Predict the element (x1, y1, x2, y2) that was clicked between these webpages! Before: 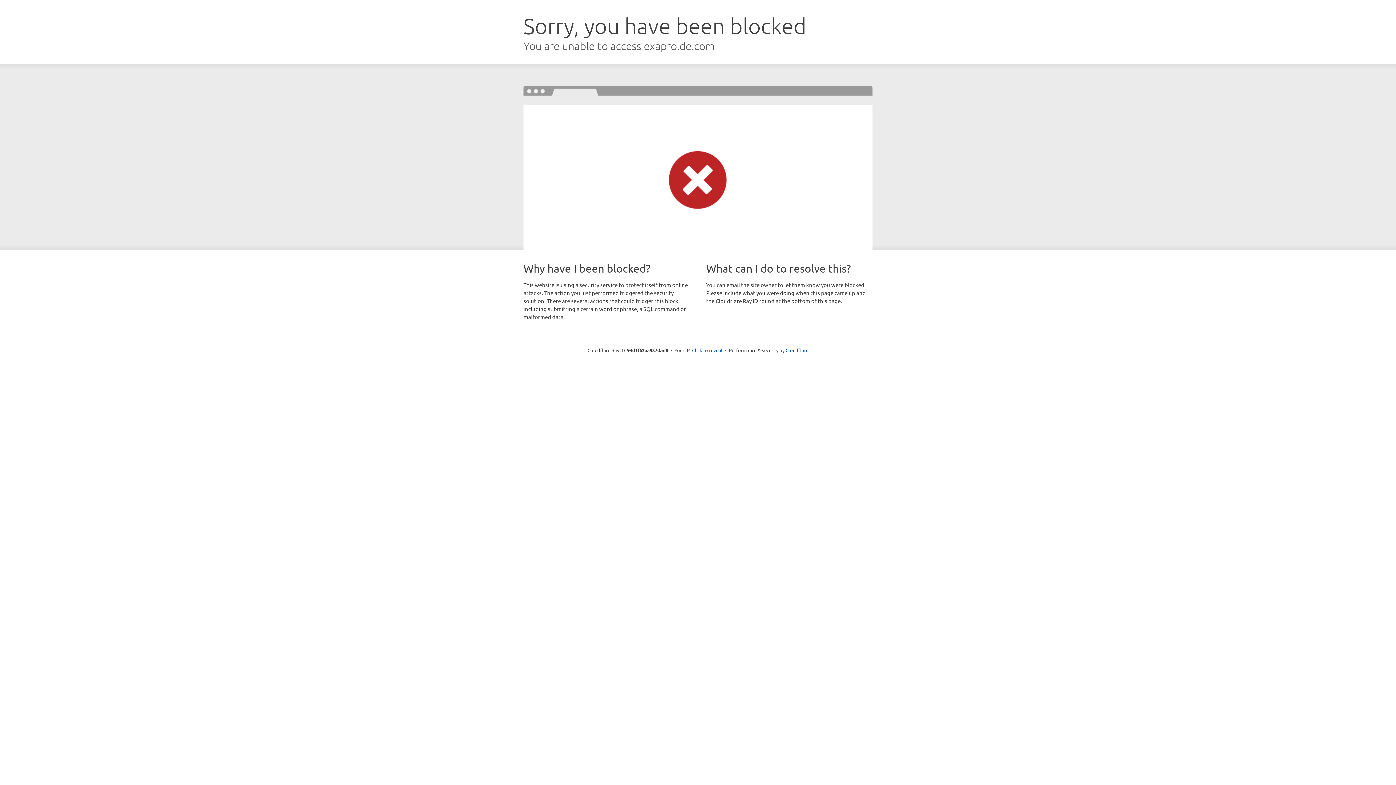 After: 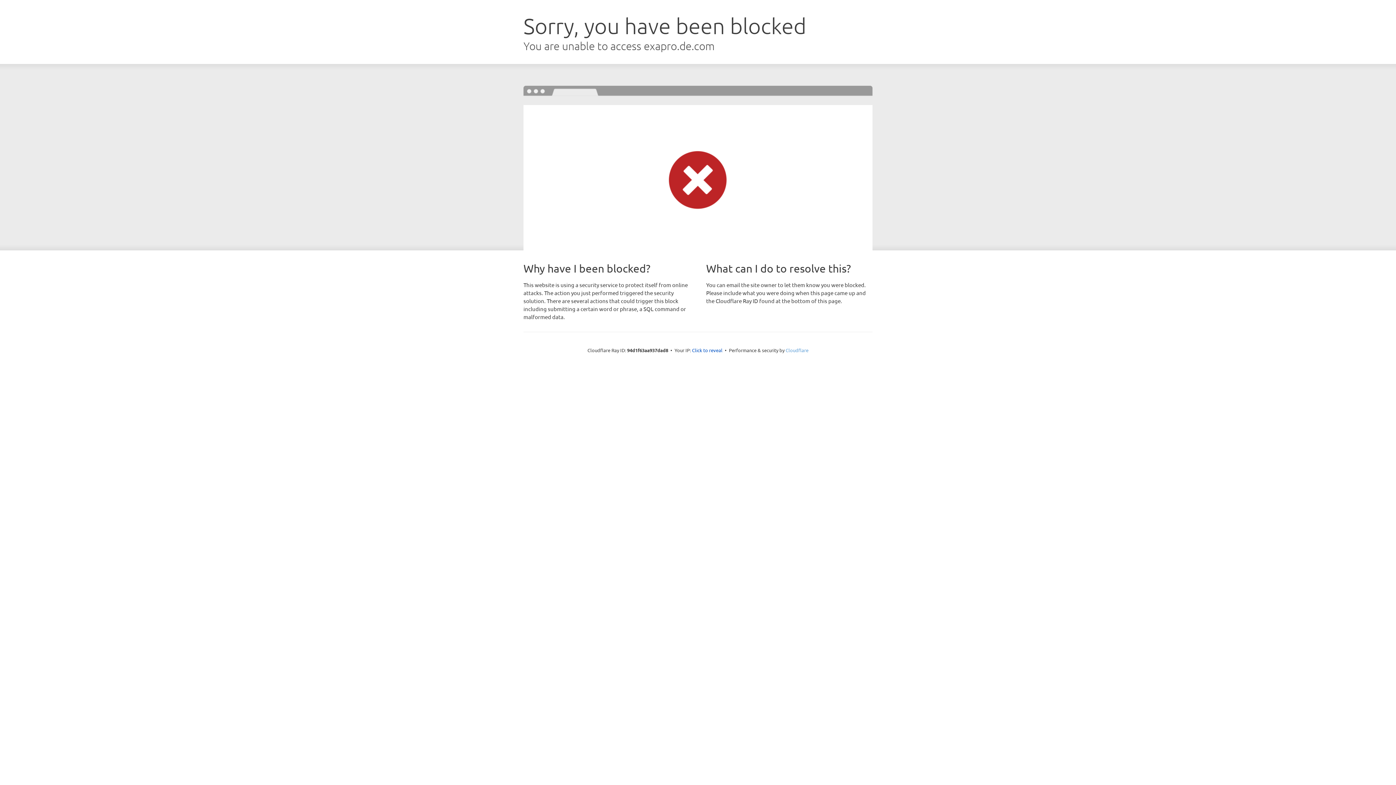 Action: label: Cloudflare bbox: (785, 347, 808, 353)